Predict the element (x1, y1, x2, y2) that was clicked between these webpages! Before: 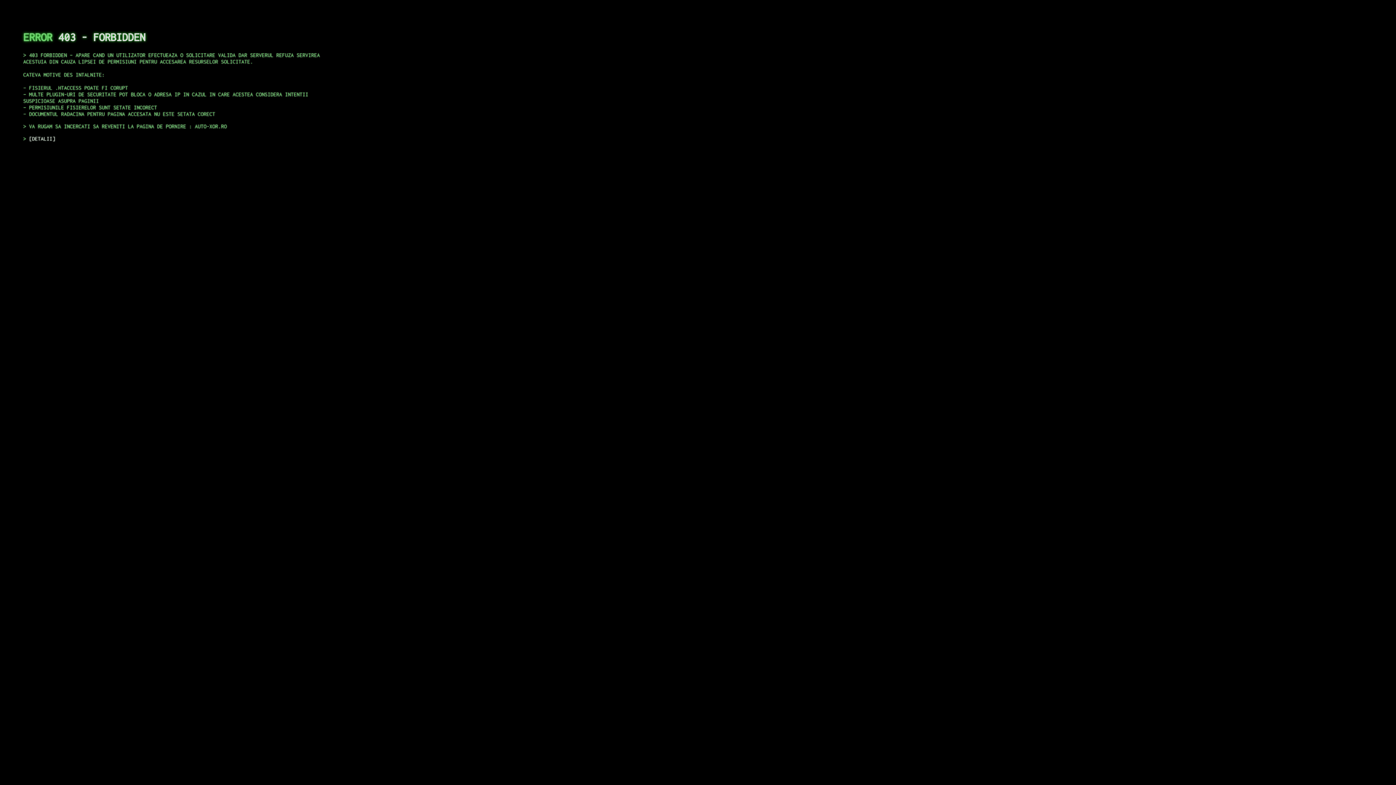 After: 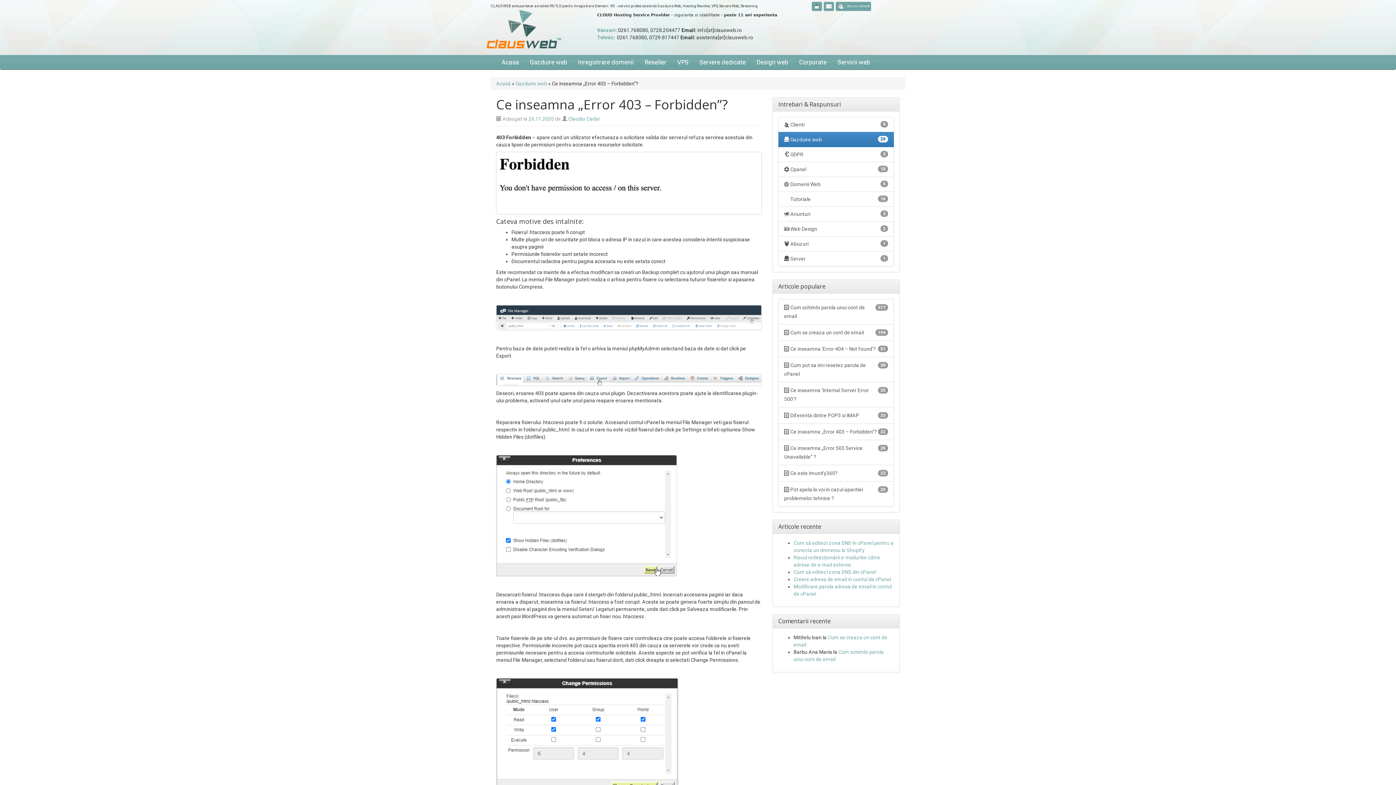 Action: bbox: (29, 135, 55, 141) label: DETALII